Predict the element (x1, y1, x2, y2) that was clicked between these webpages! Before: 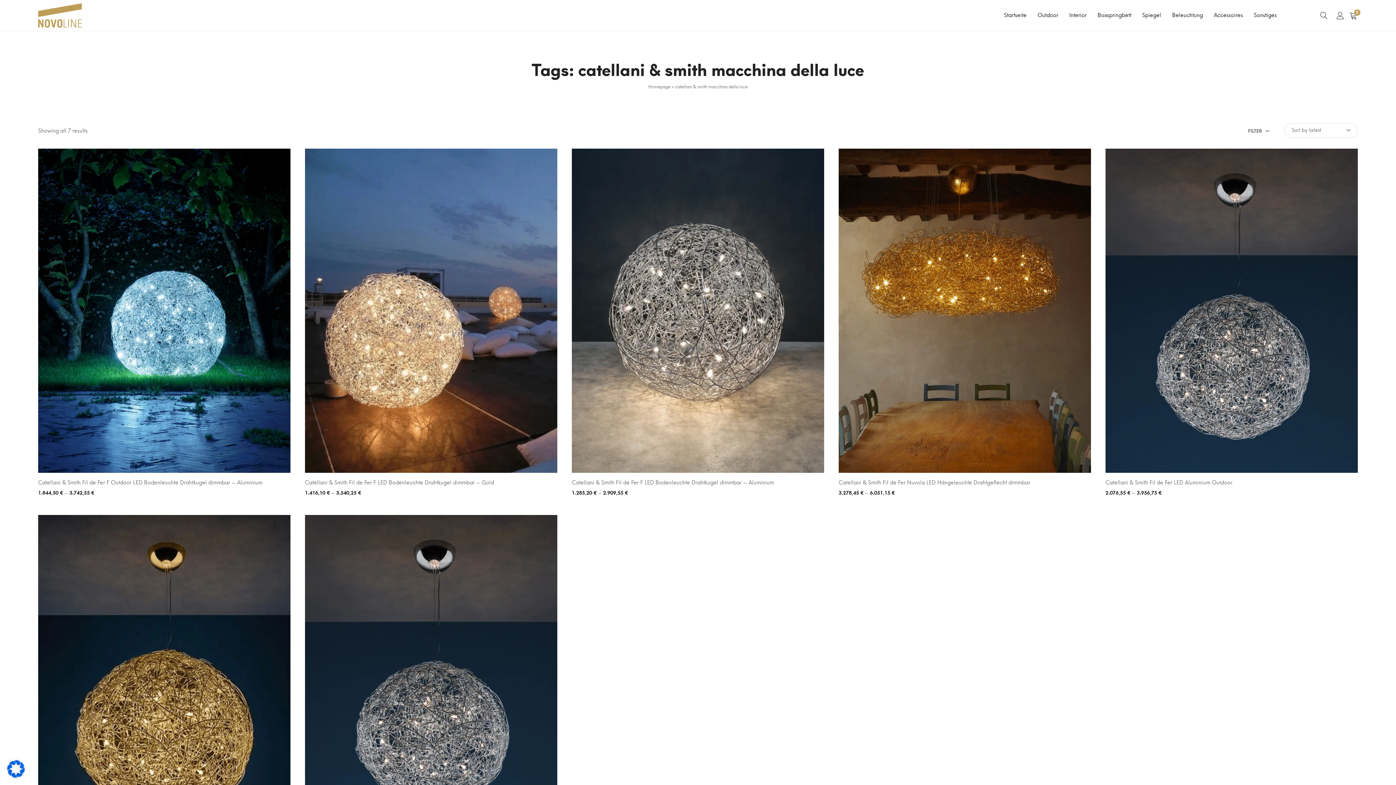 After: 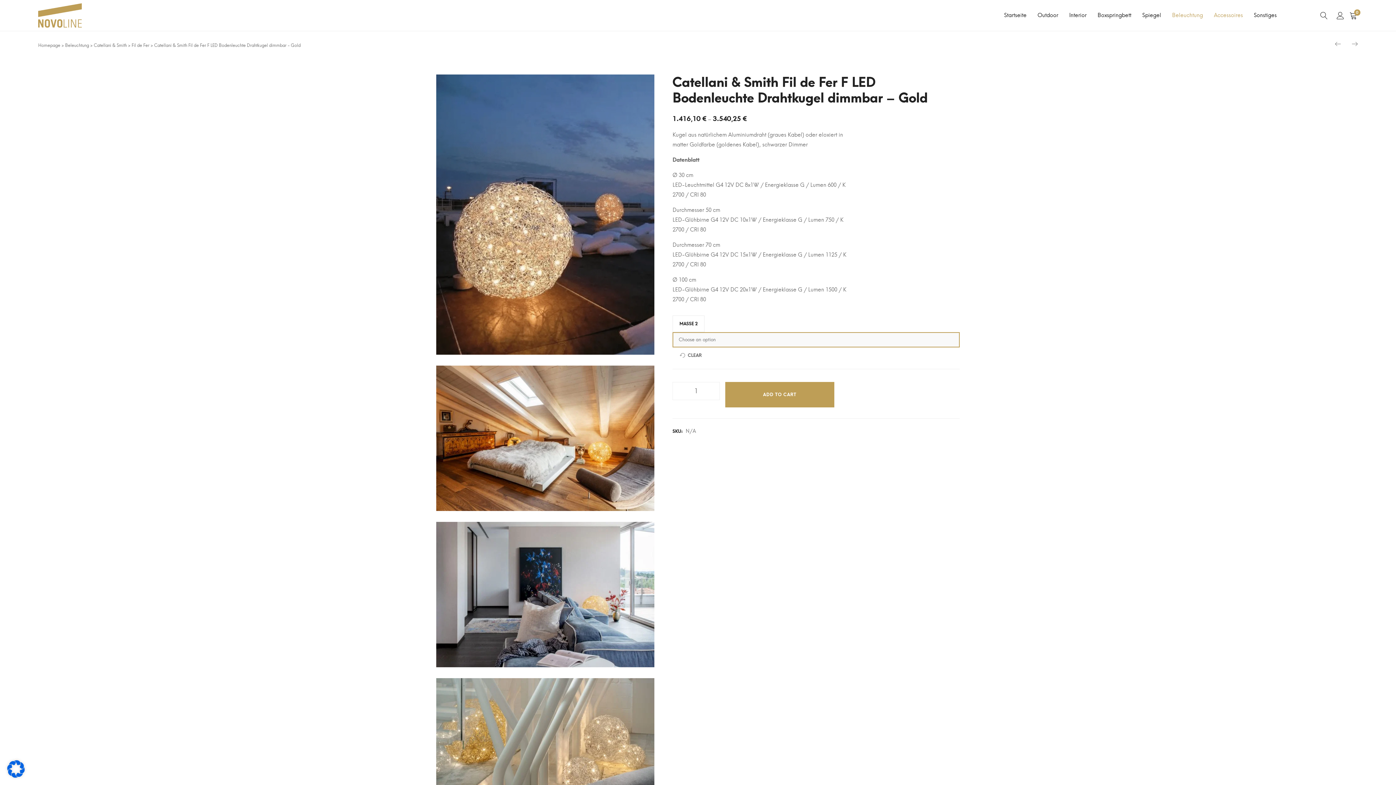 Action: bbox: (305, 307, 557, 313)